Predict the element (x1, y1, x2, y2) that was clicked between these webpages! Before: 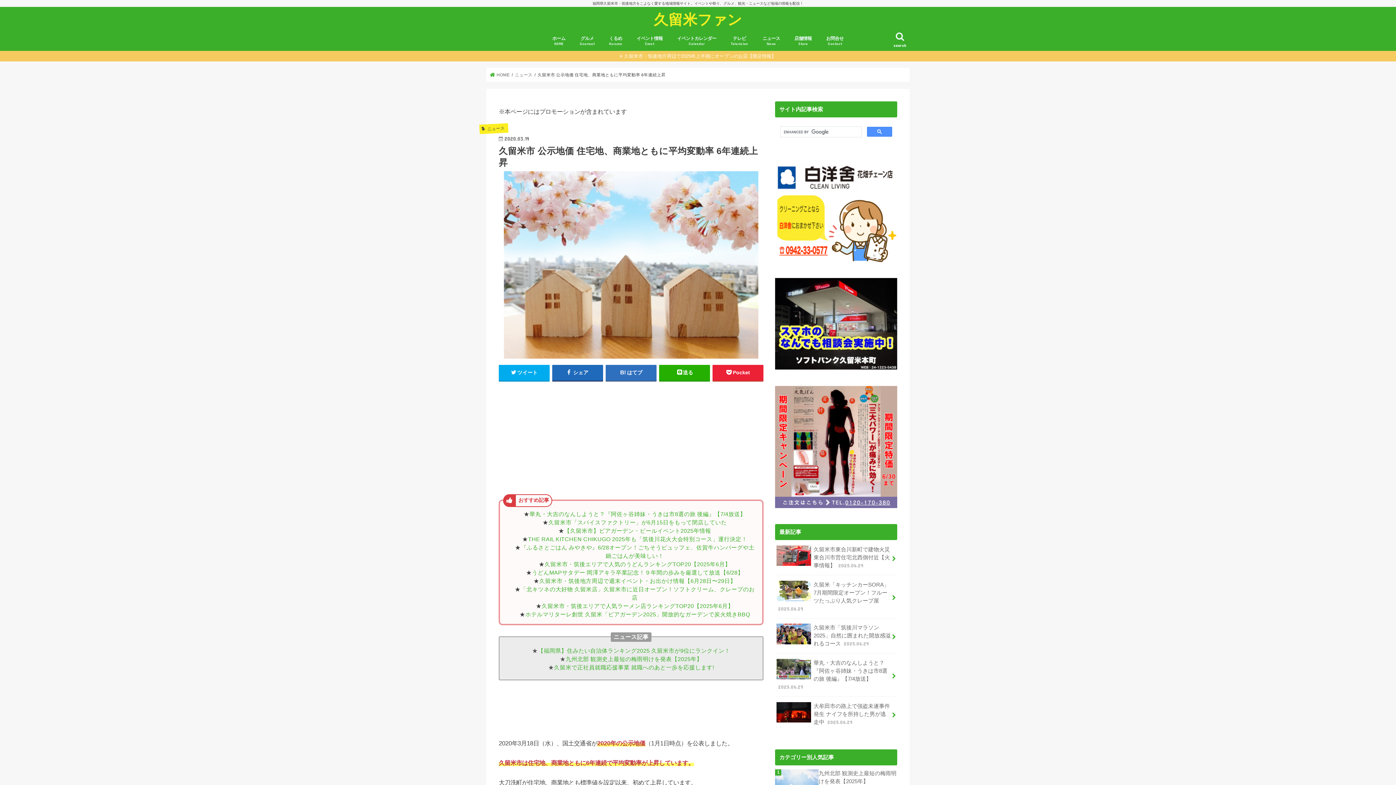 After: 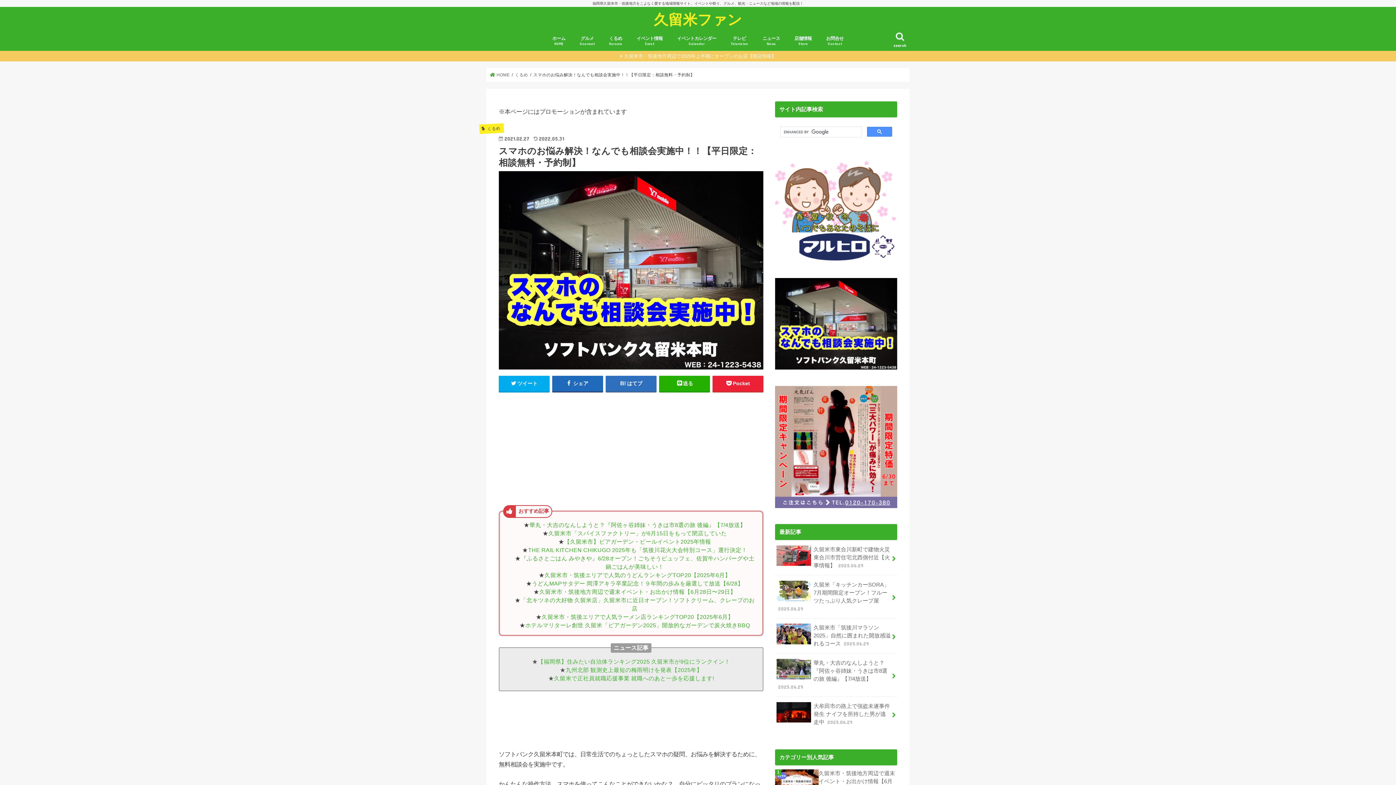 Action: bbox: (775, 278, 897, 369)